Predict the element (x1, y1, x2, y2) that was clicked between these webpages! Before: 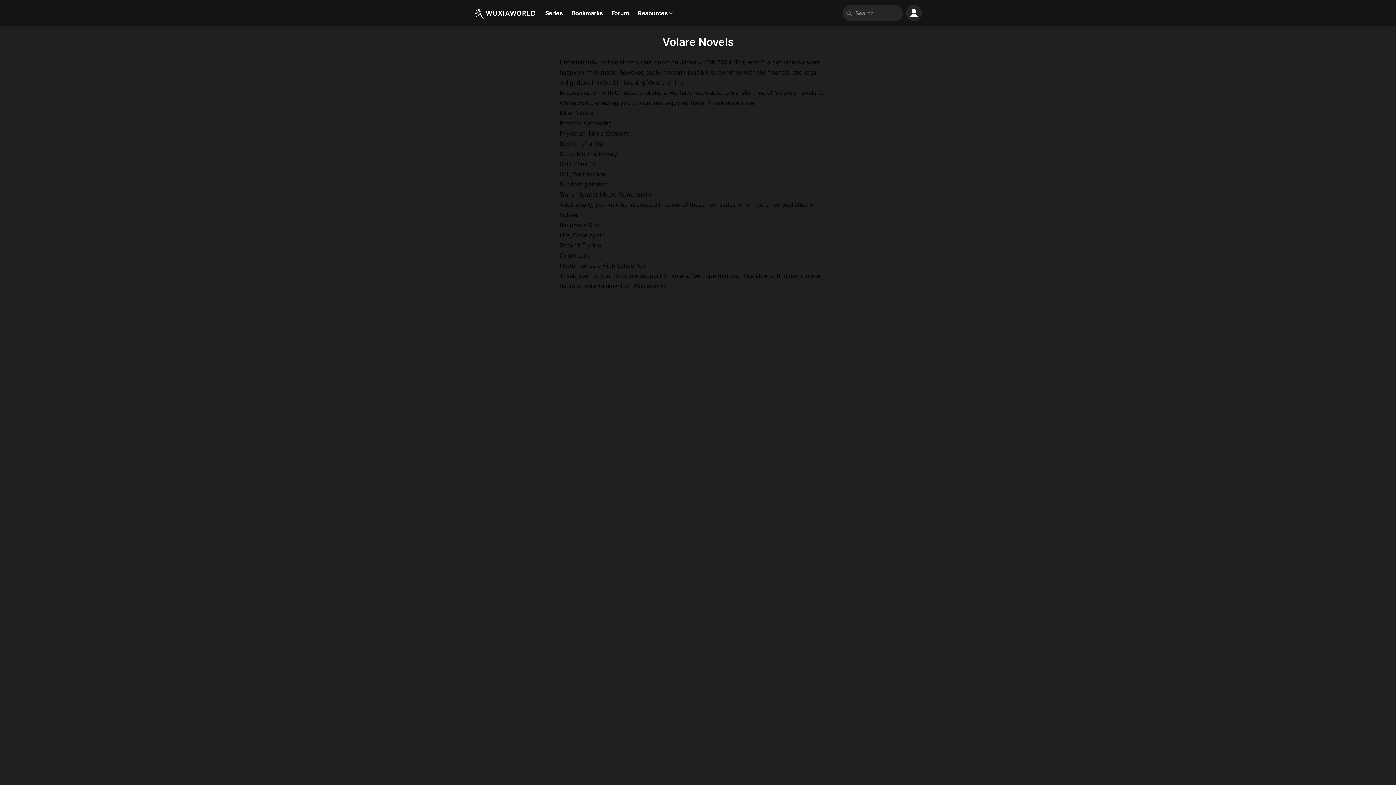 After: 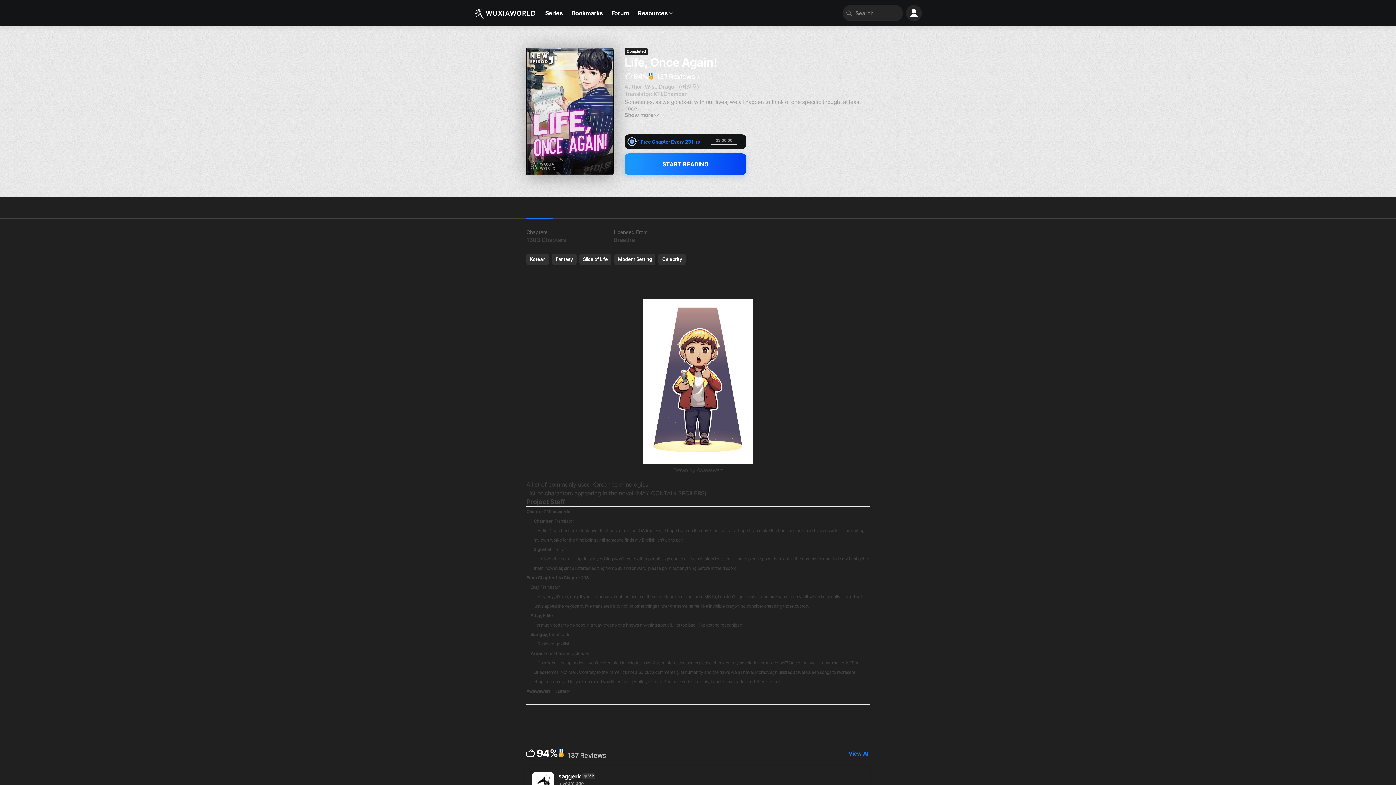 Action: bbox: (559, 231, 604, 238) label: Life, Once Again